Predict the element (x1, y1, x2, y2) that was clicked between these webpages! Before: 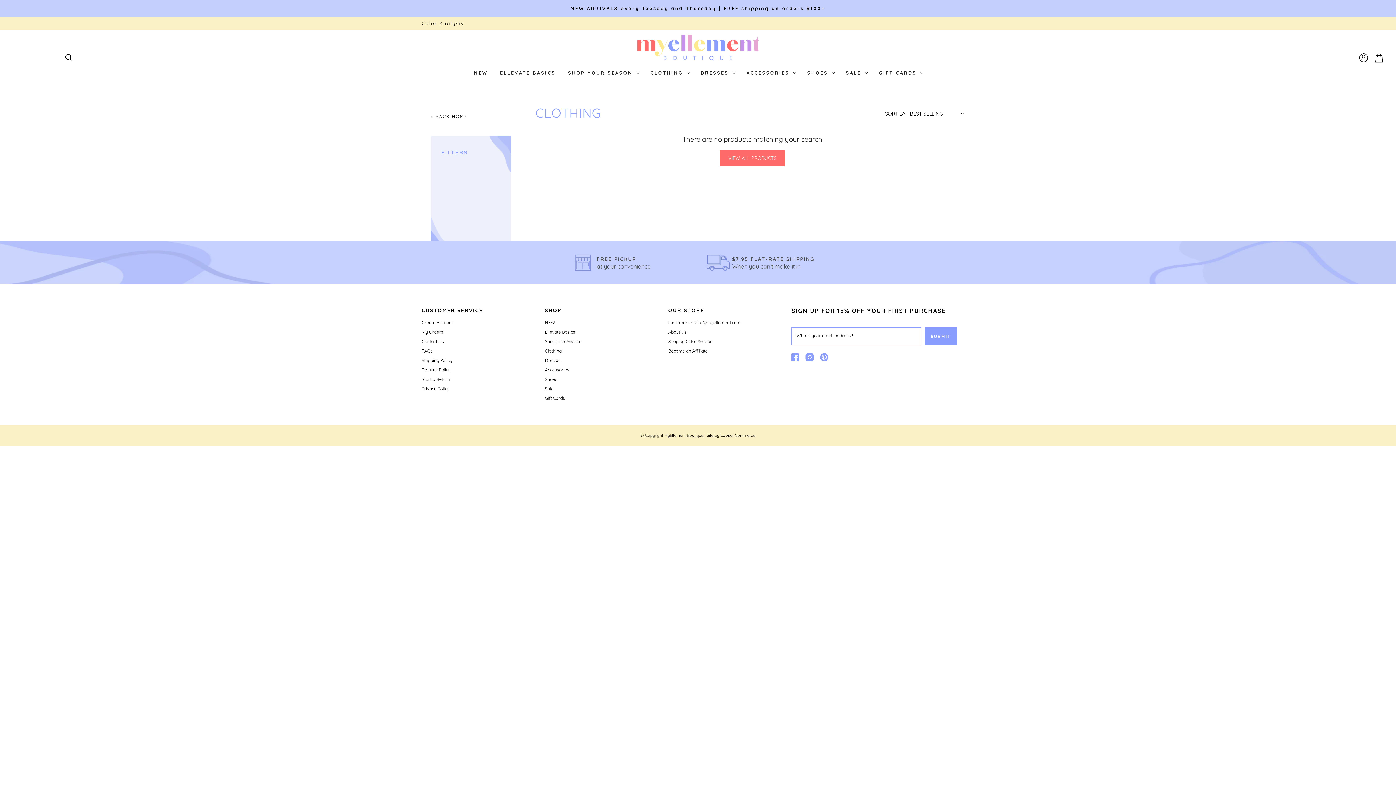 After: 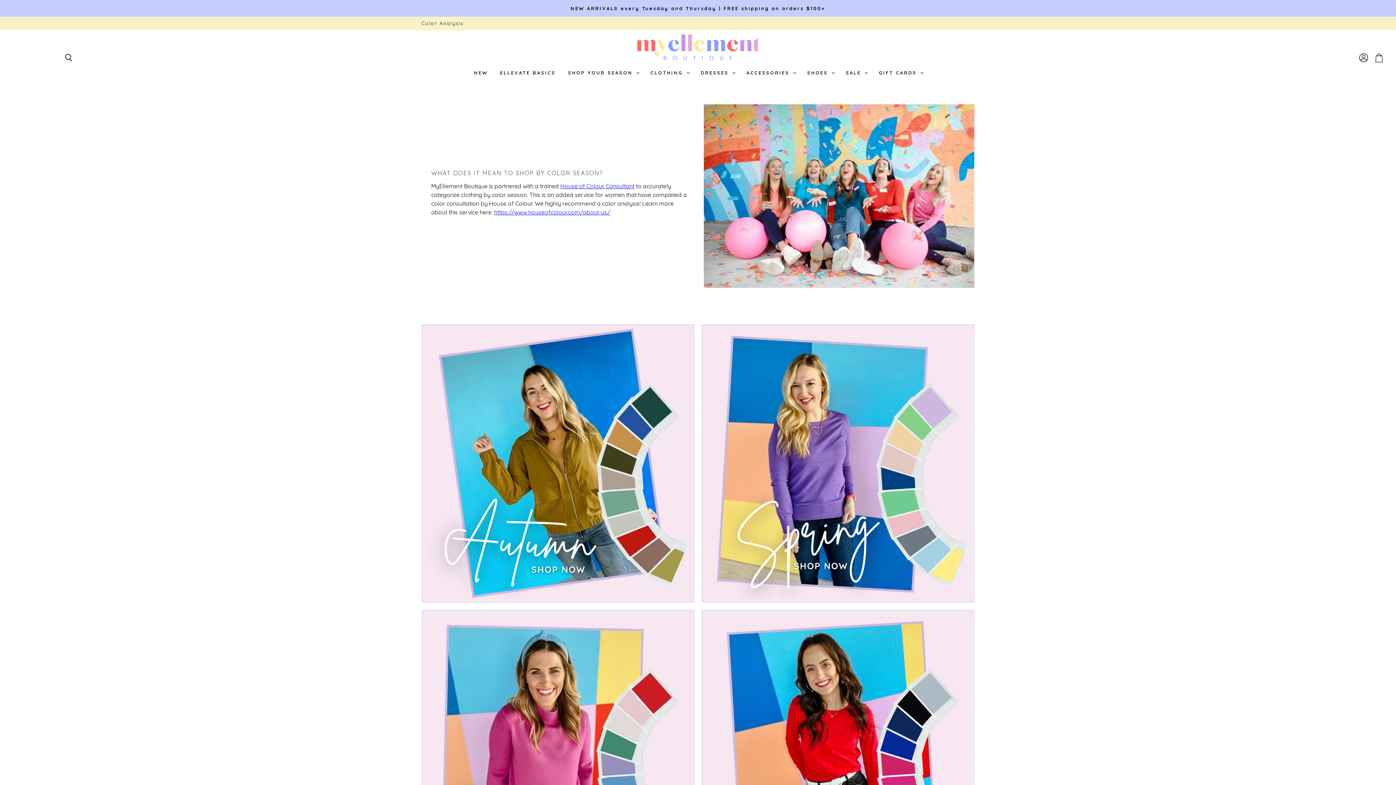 Action: bbox: (545, 338, 581, 344) label: Shop your Season